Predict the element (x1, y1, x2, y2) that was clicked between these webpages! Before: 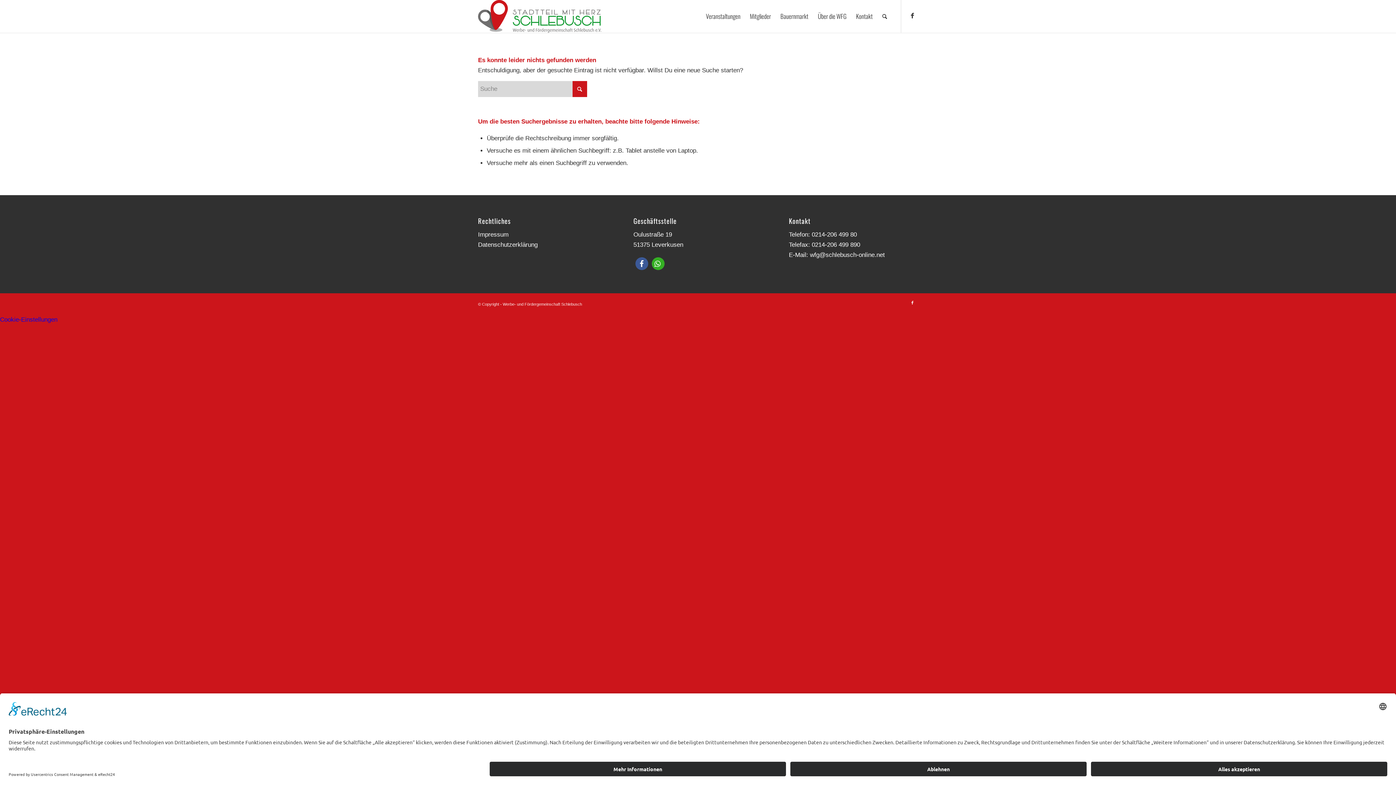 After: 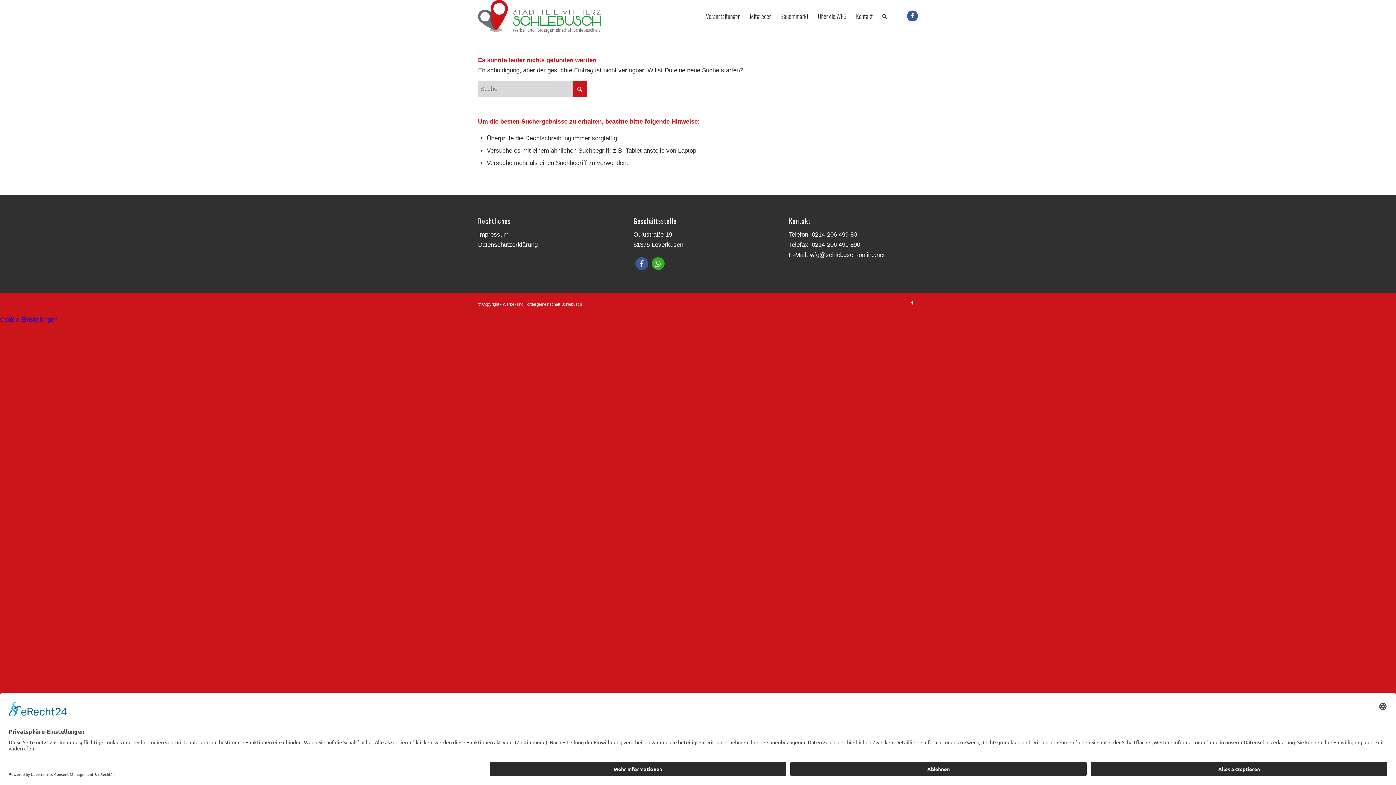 Action: label: Link zu Facebook bbox: (907, 10, 918, 21)